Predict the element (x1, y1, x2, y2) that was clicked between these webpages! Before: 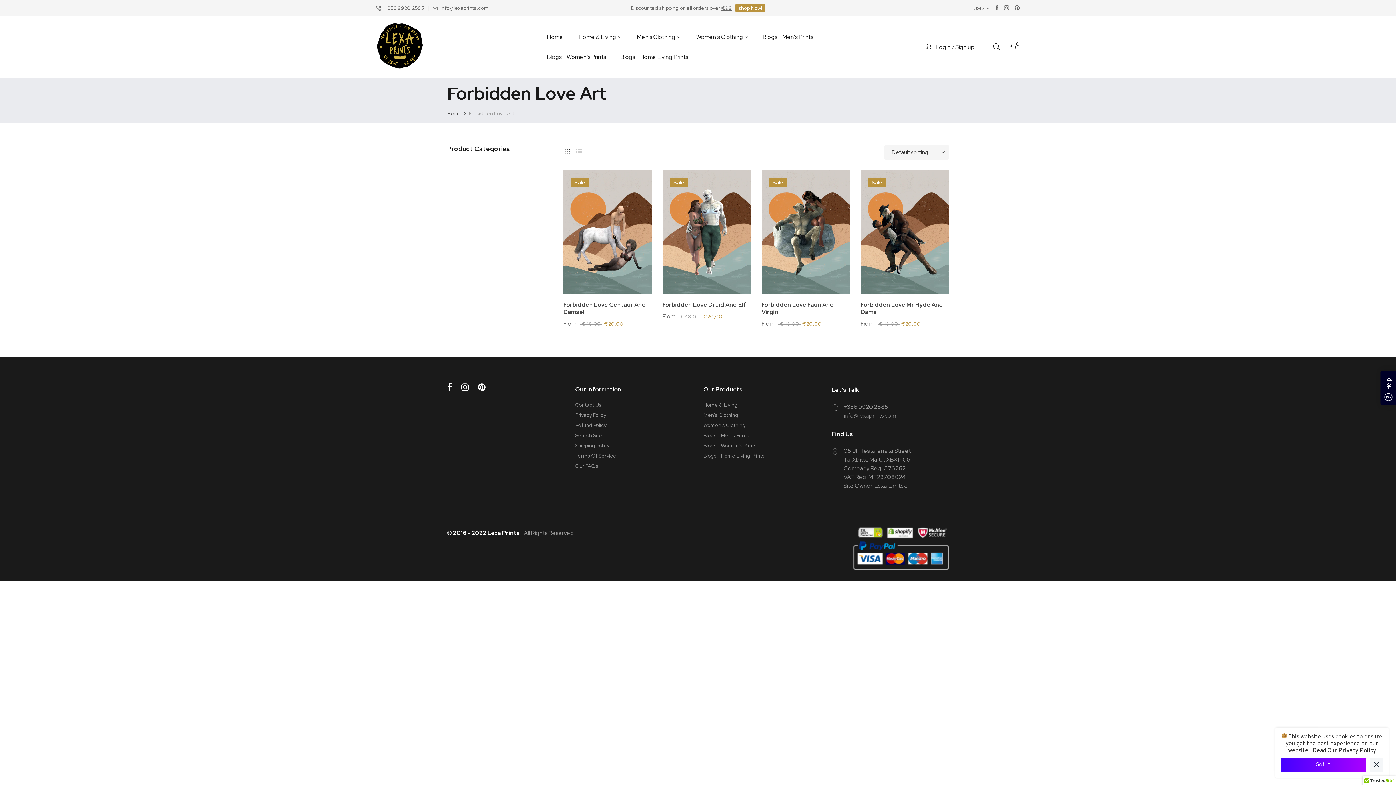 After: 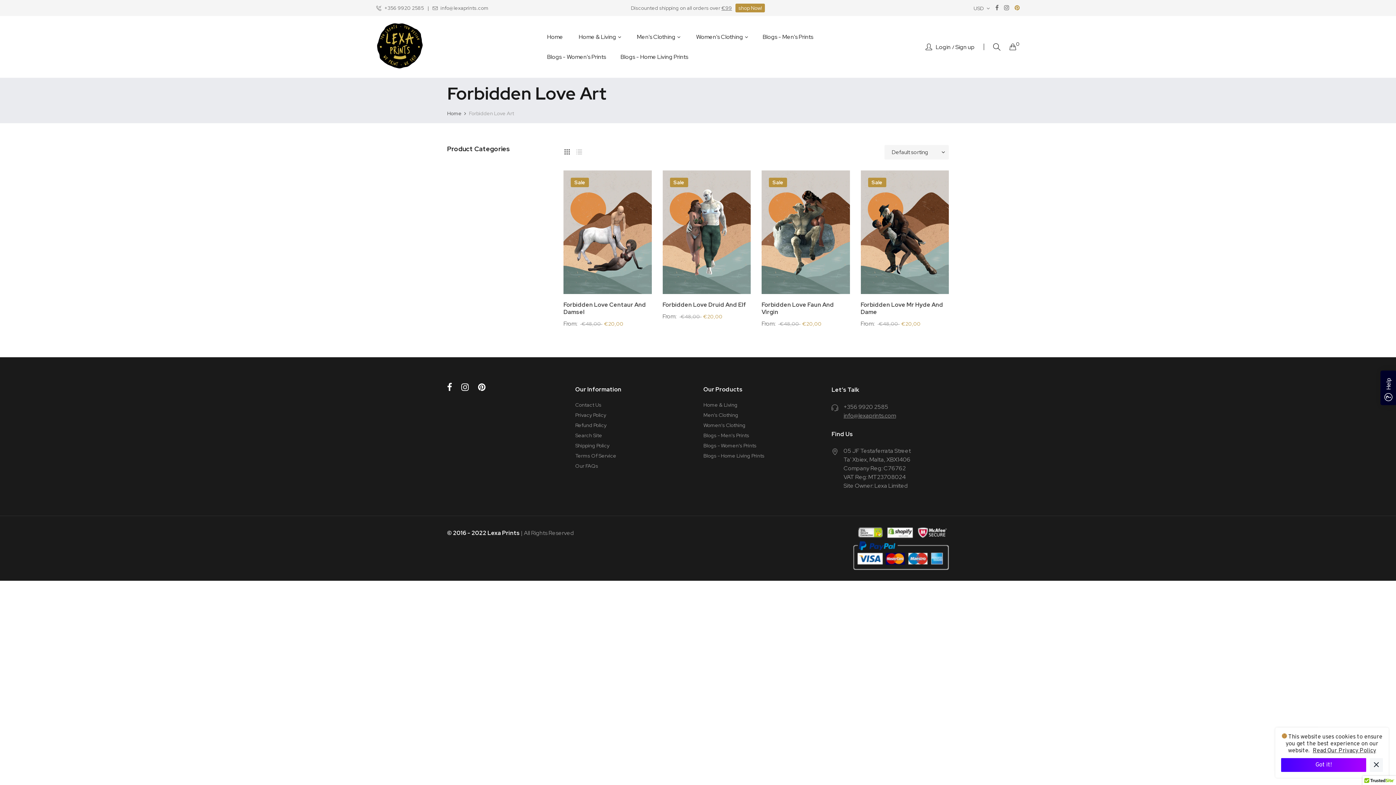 Action: bbox: (1014, 3, 1019, 12)